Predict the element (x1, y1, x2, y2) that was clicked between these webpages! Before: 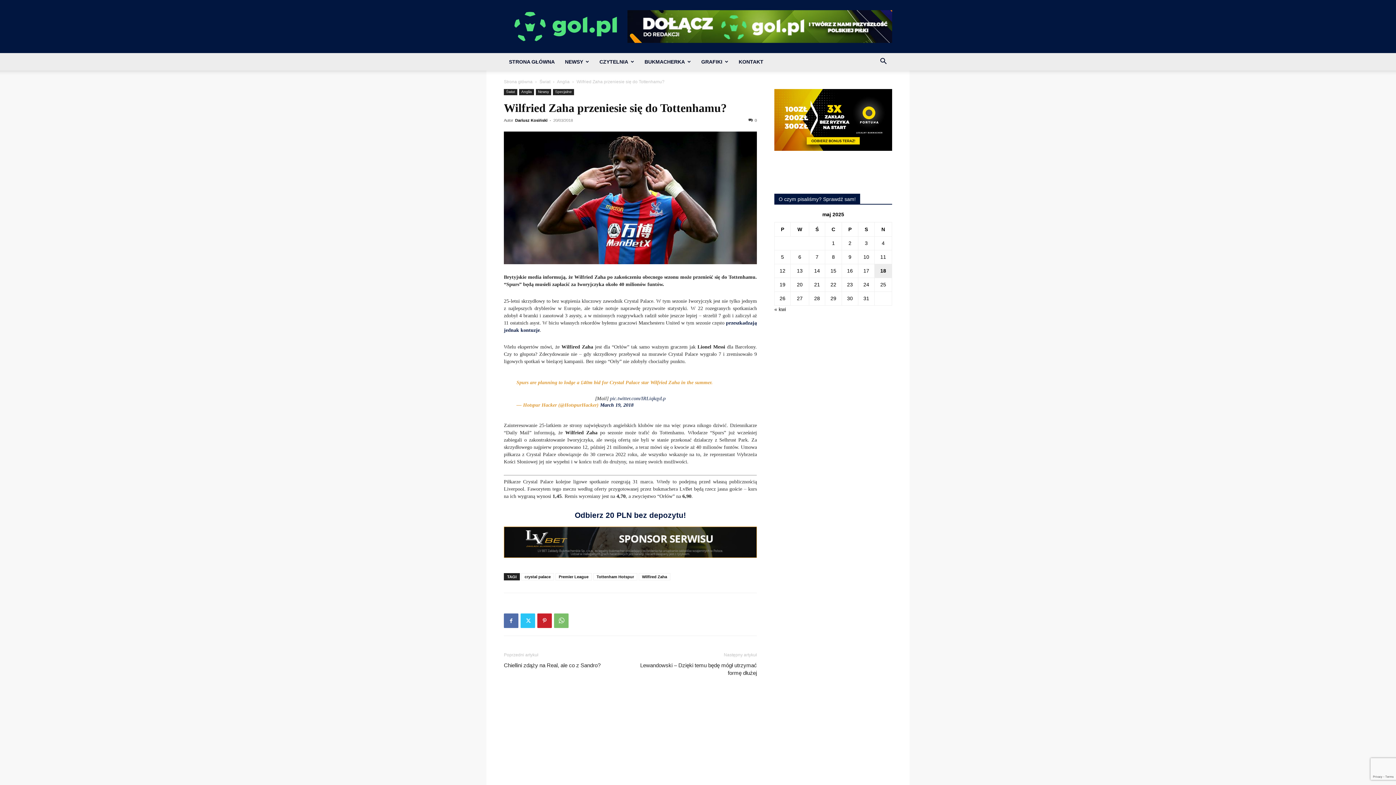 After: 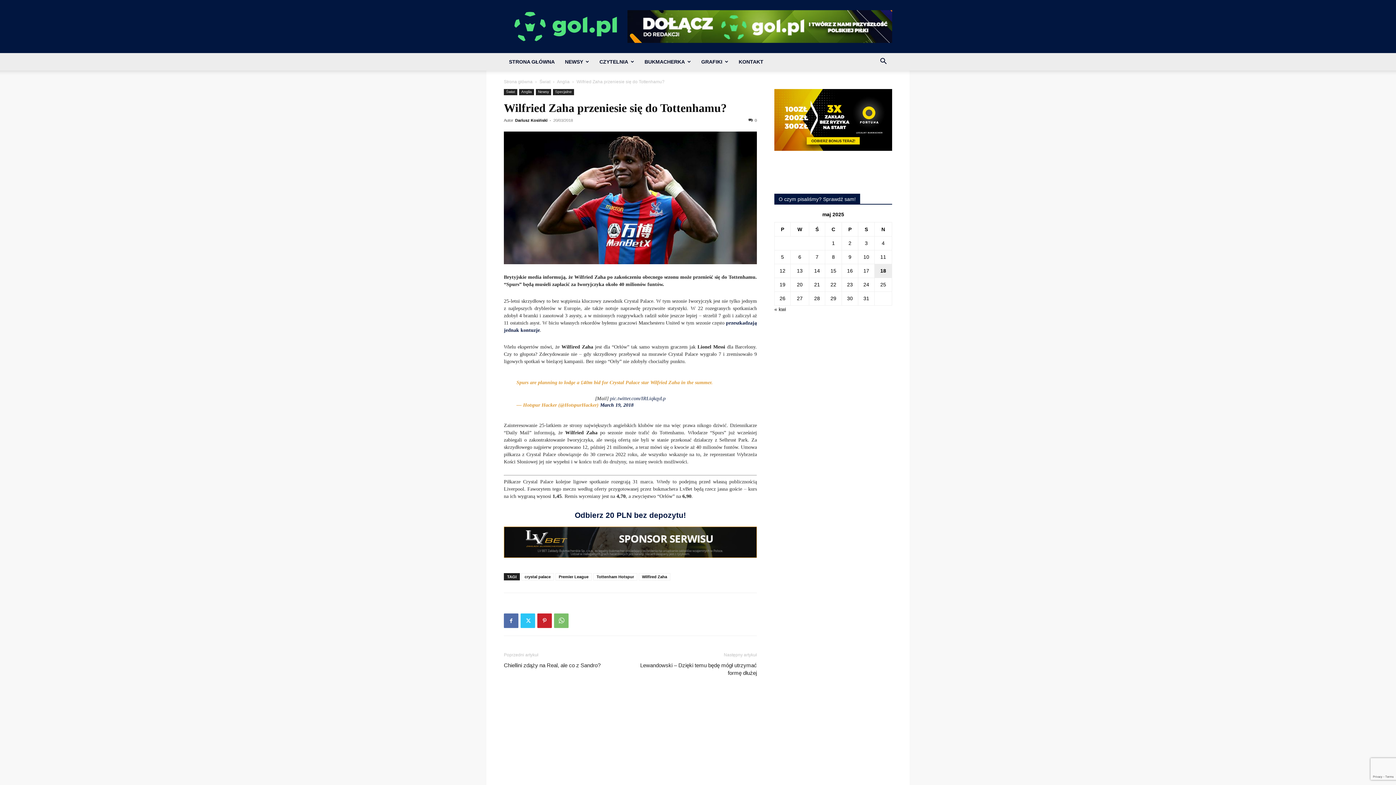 Action: label: 0 bbox: (748, 118, 757, 122)